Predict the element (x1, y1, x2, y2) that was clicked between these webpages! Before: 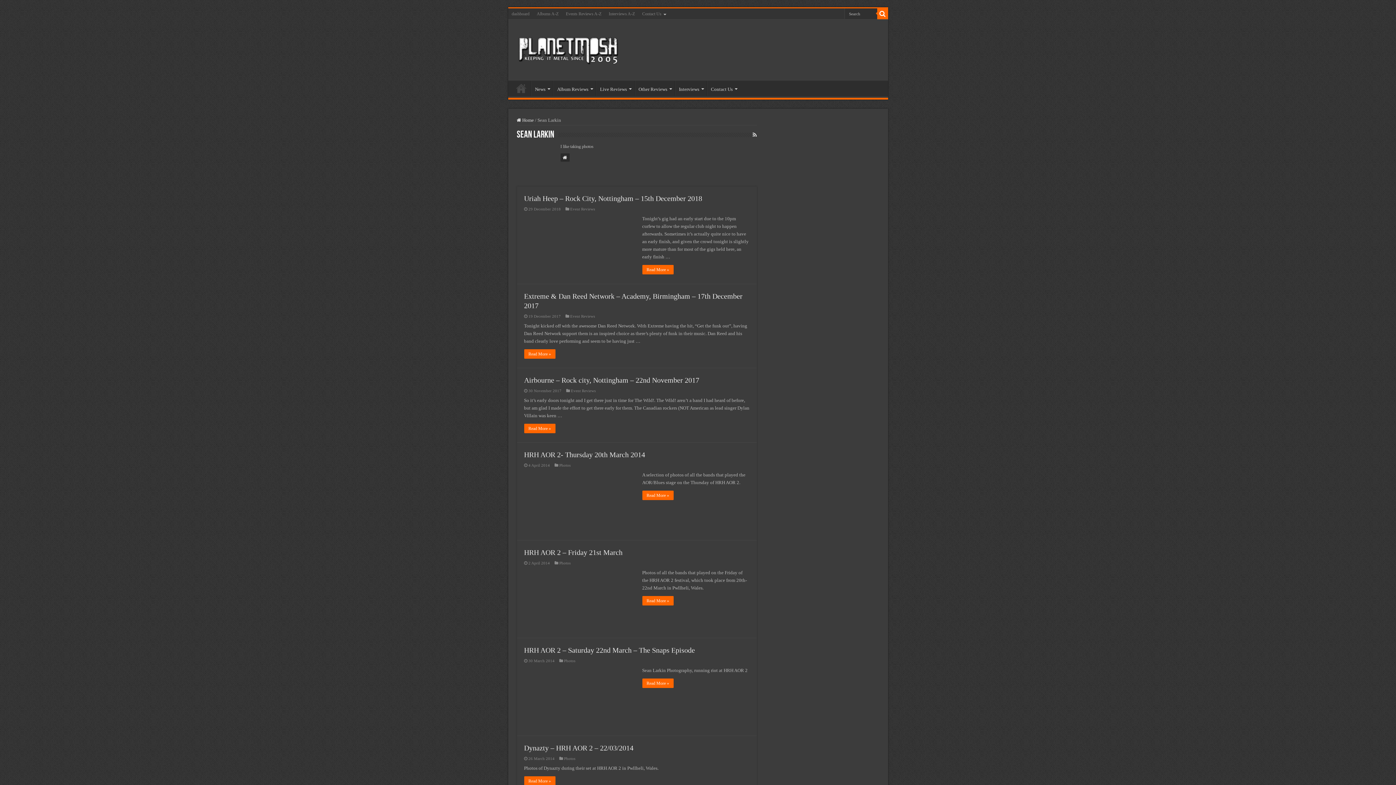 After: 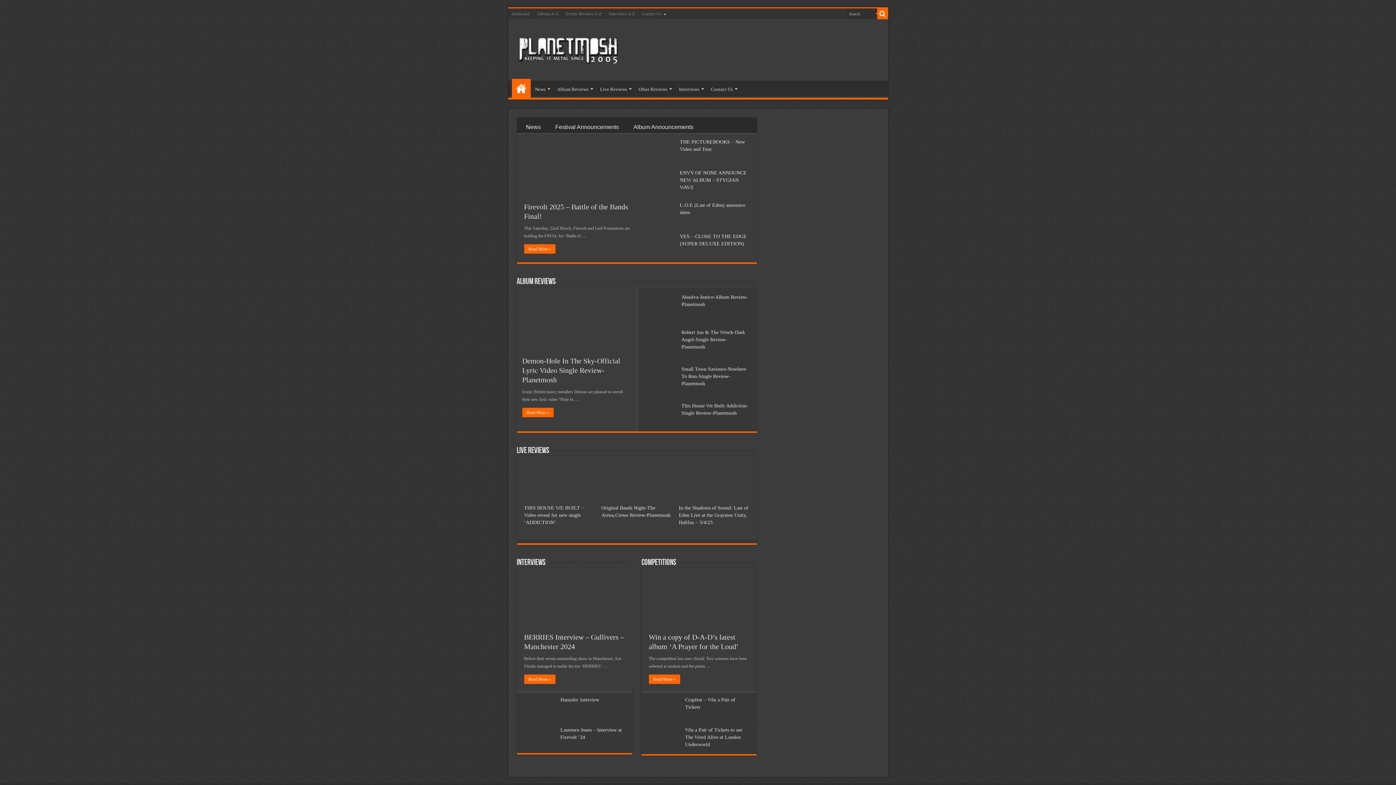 Action: label: Home bbox: (511, 80, 530, 96)